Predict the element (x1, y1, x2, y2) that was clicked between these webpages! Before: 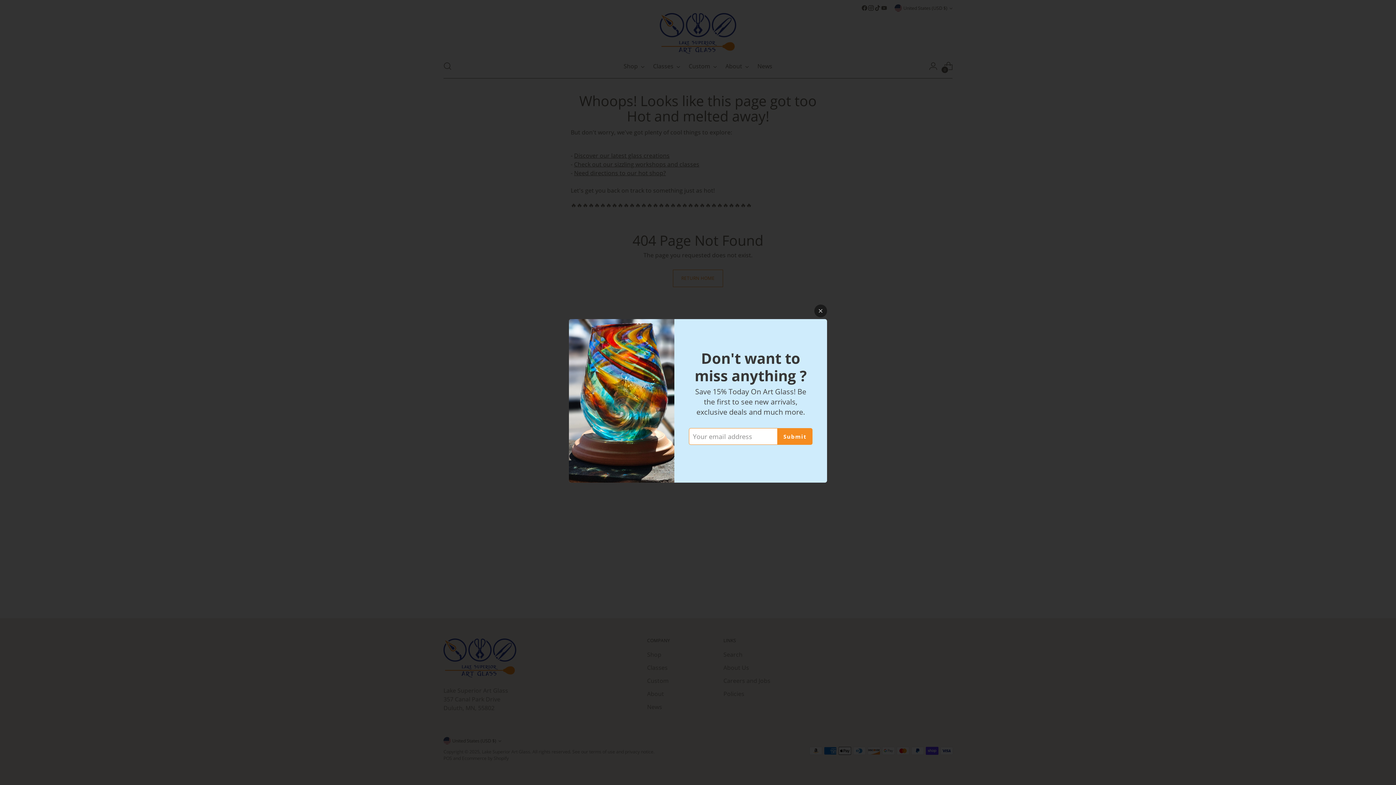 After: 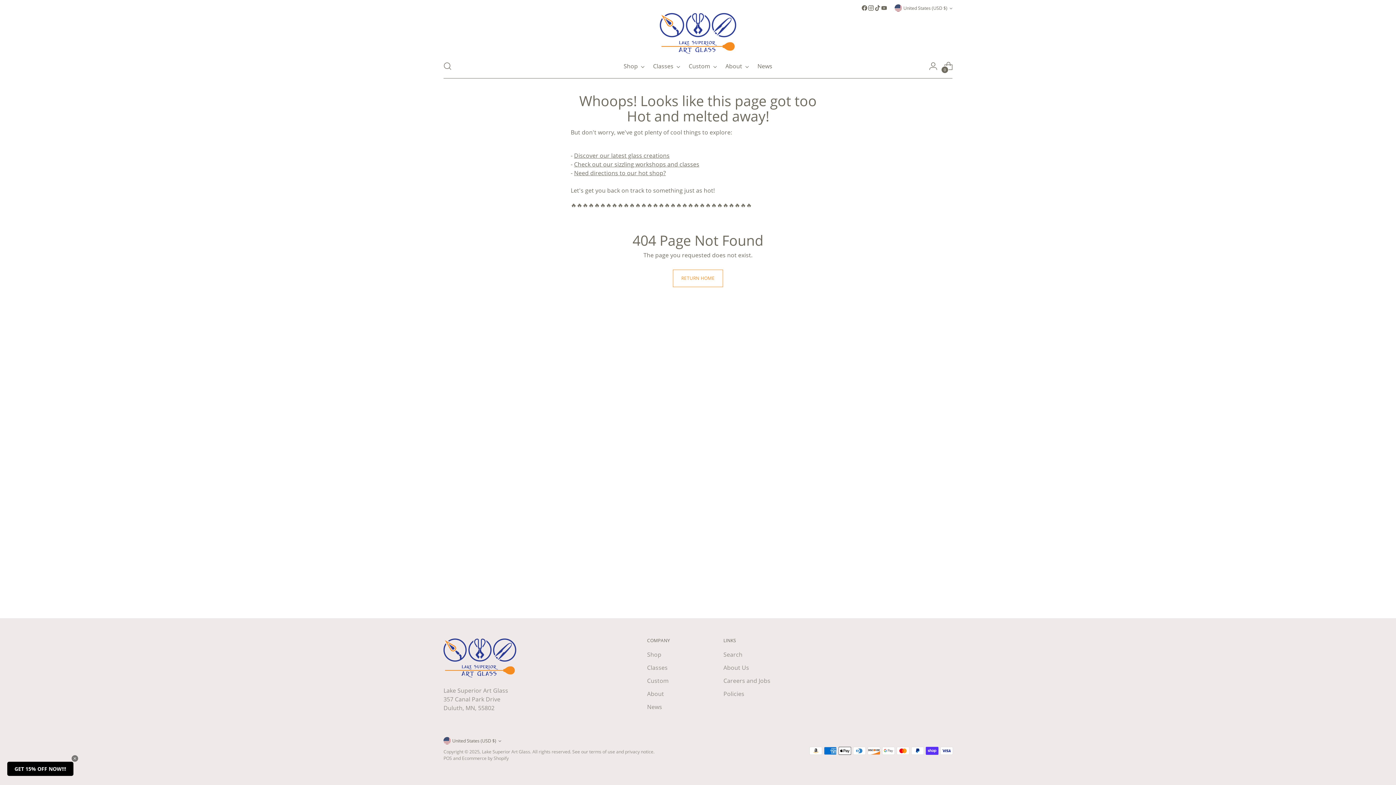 Action: bbox: (814, 304, 827, 317)